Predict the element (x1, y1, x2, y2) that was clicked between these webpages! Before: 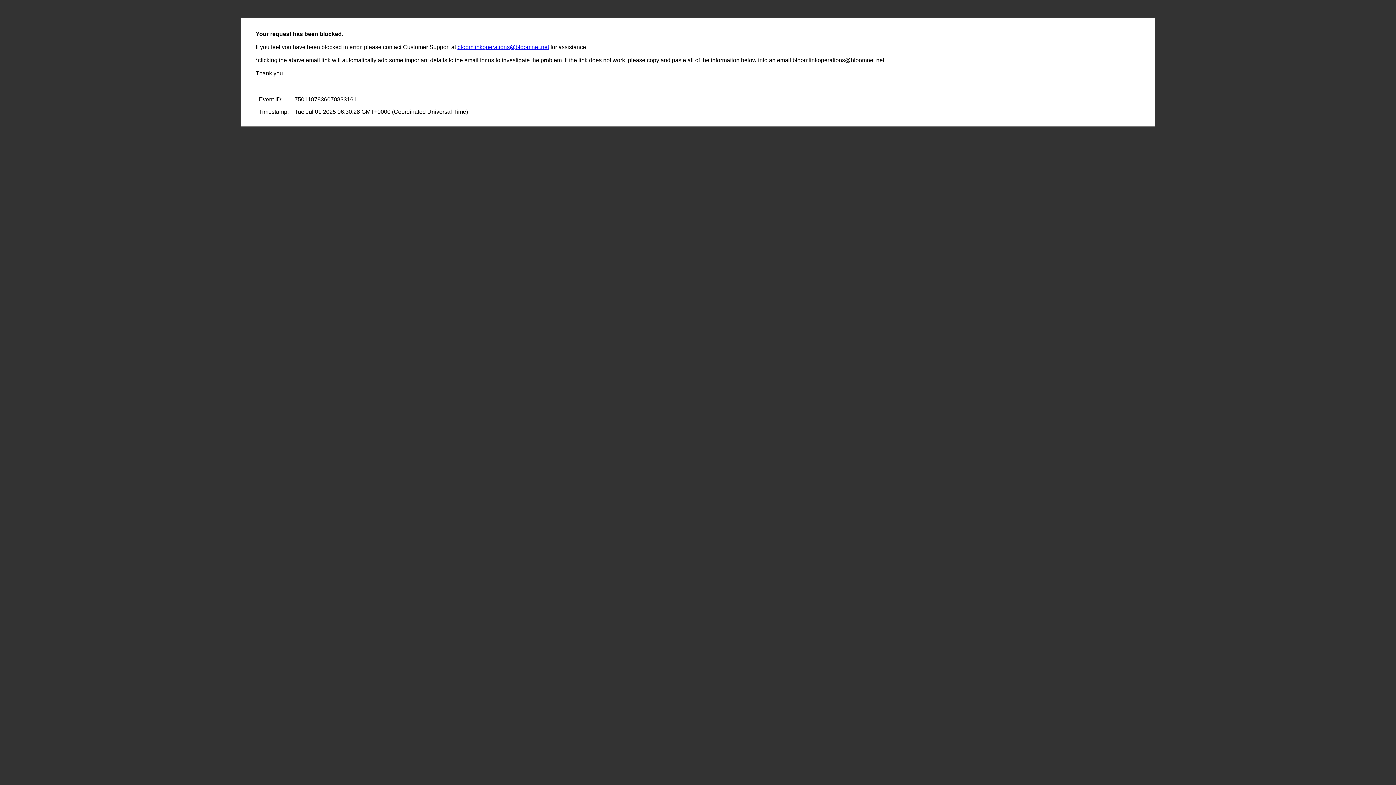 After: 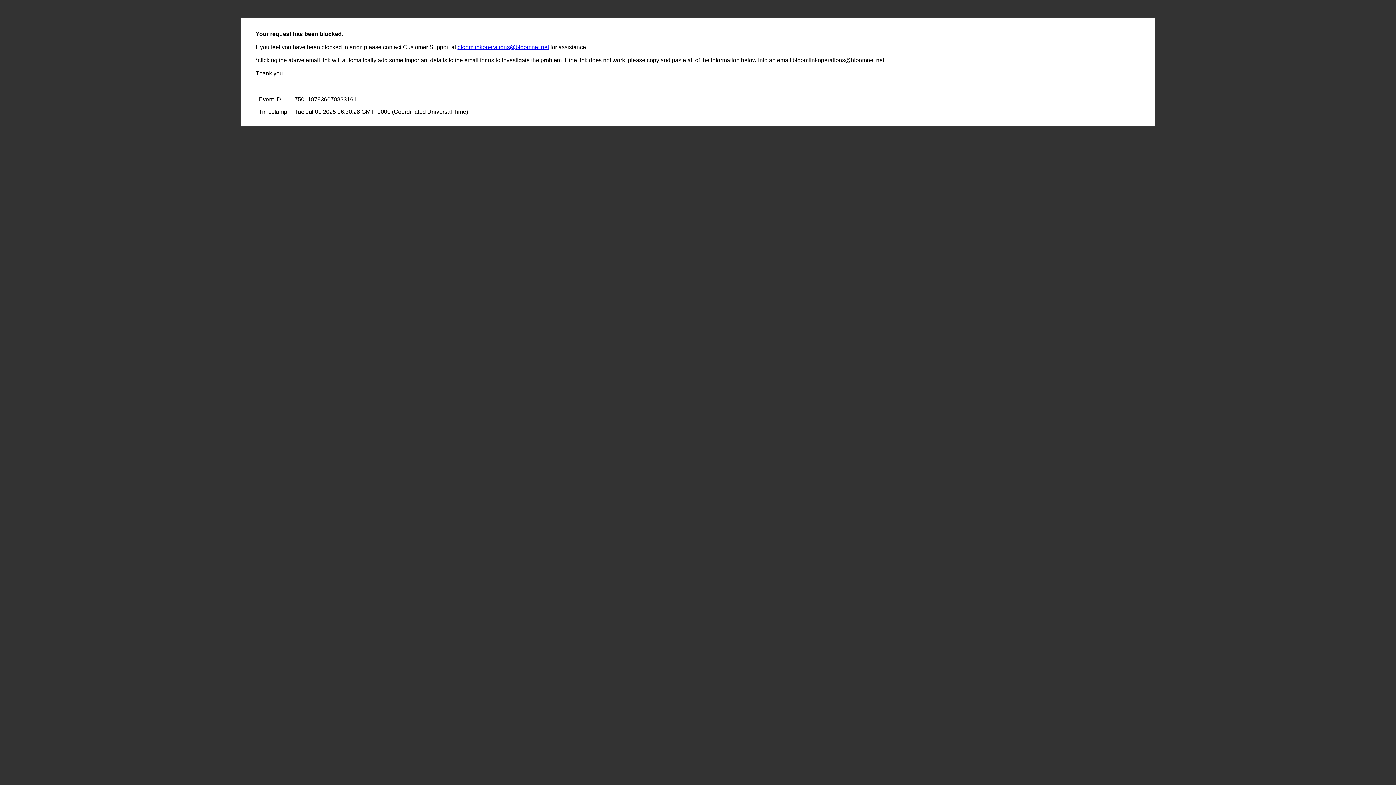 Action: label: bloomlinkoperations@bloomnet.net bbox: (457, 44, 549, 50)